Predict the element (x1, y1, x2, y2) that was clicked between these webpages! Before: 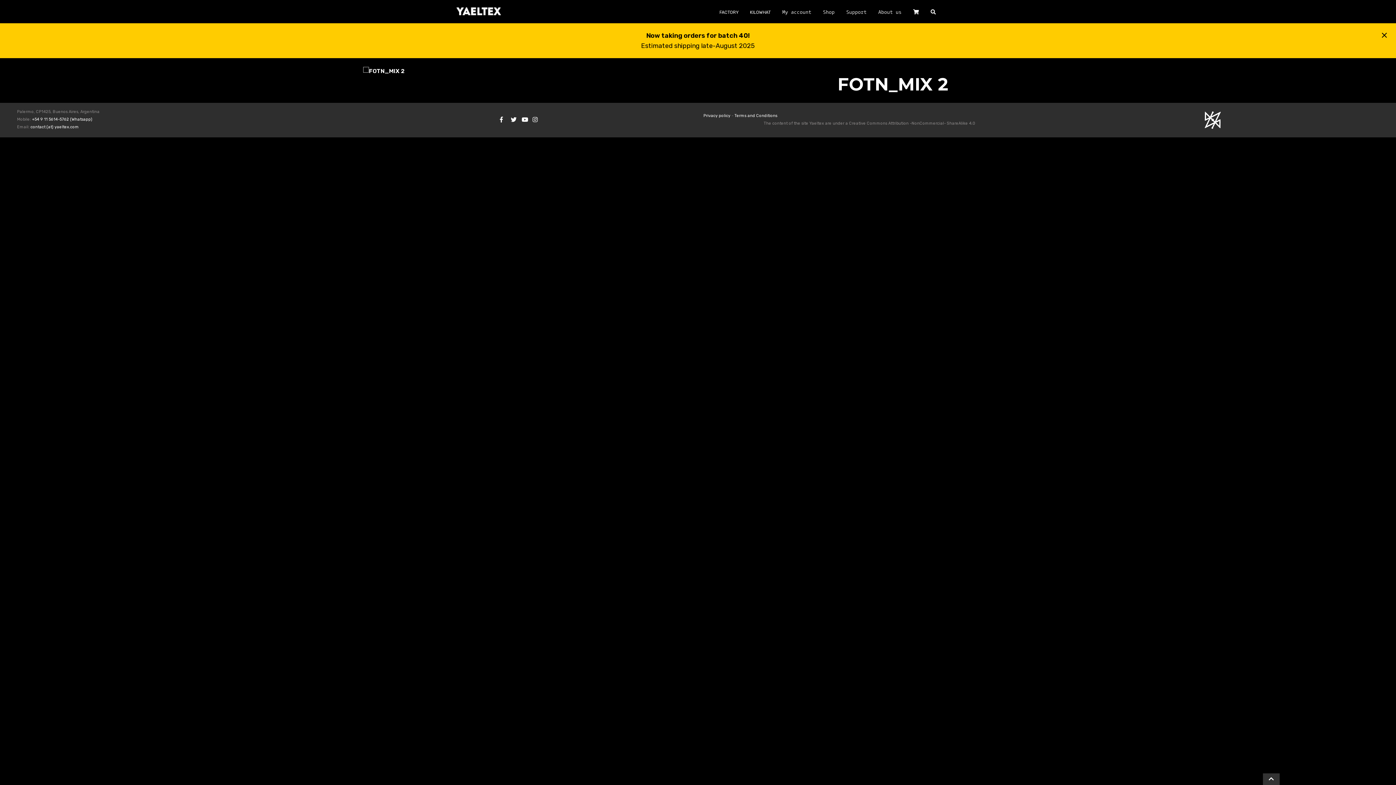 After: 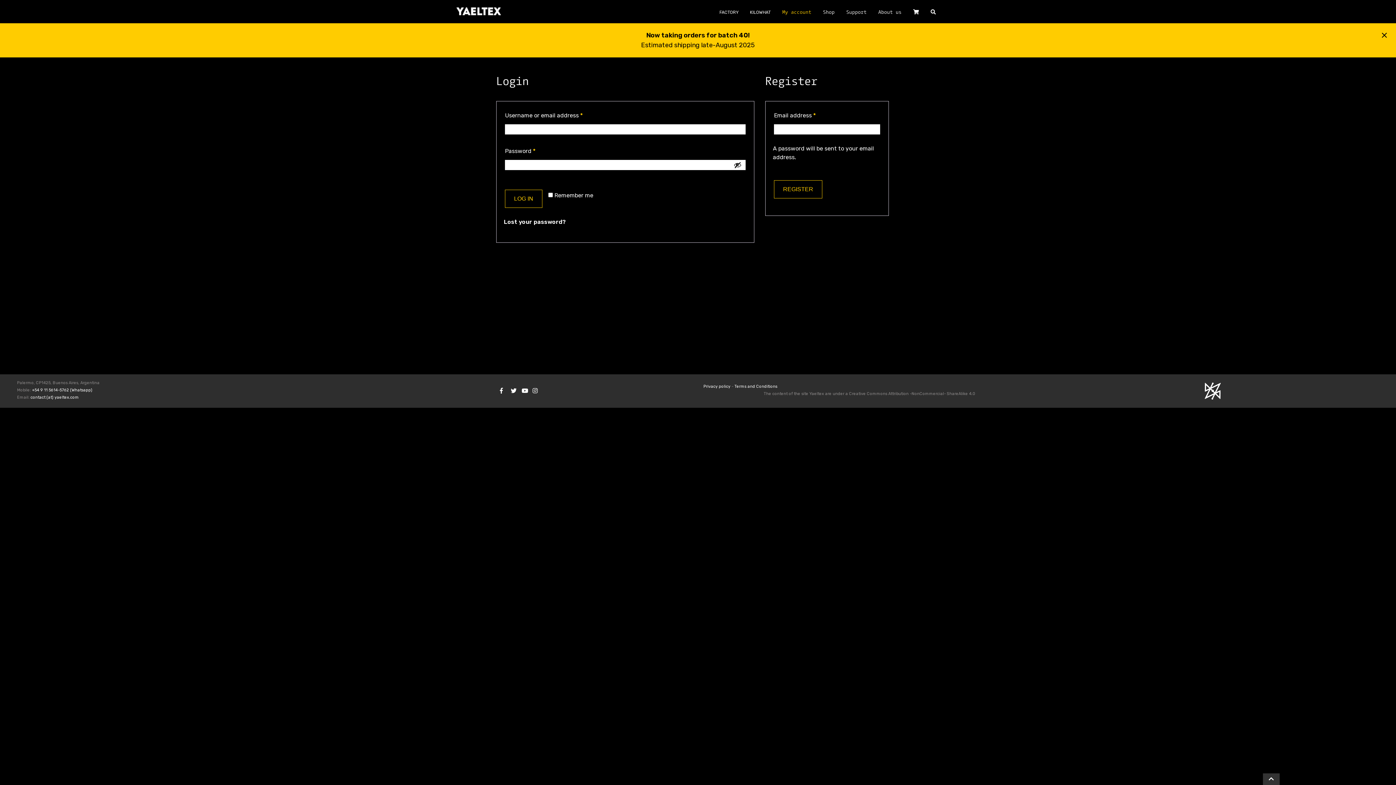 Action: label: My account bbox: (779, 4, 814, 18)